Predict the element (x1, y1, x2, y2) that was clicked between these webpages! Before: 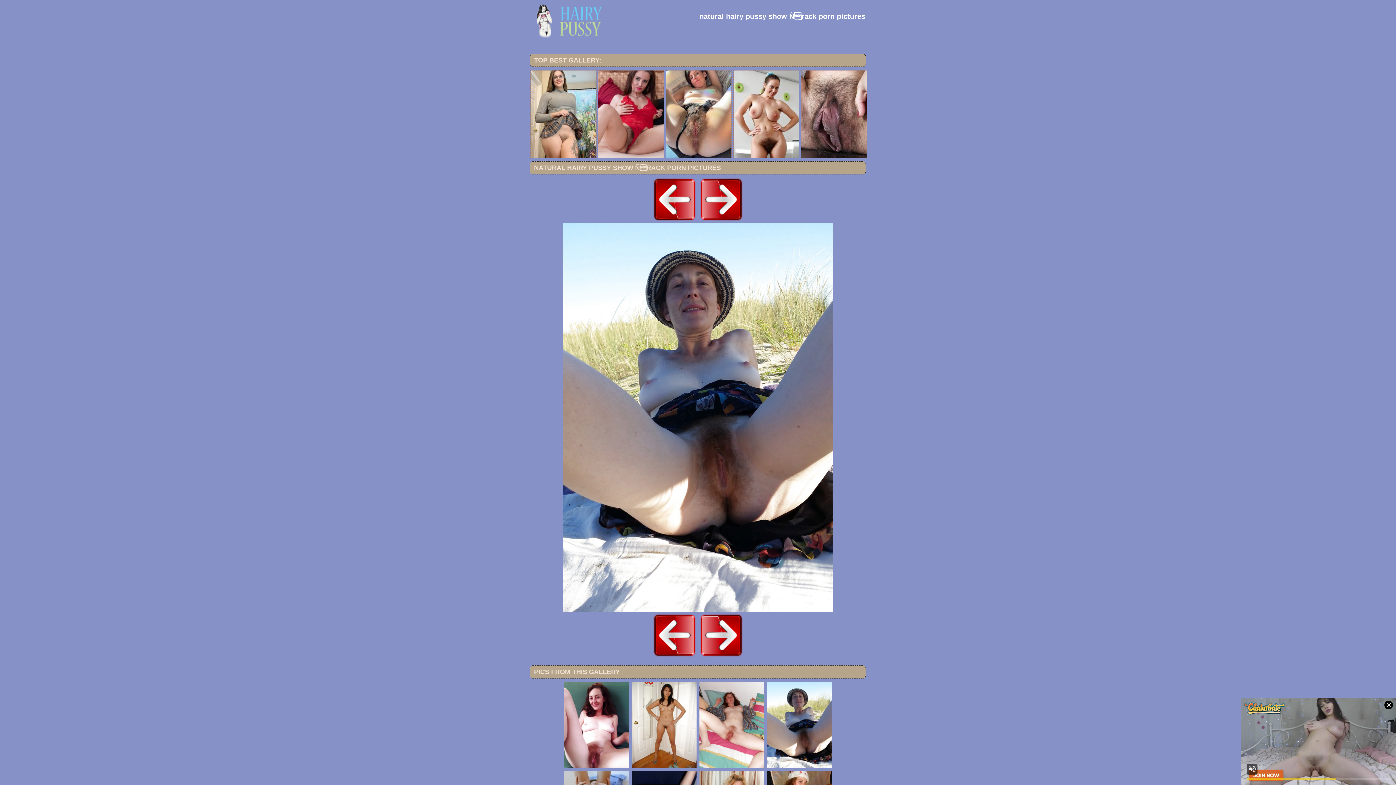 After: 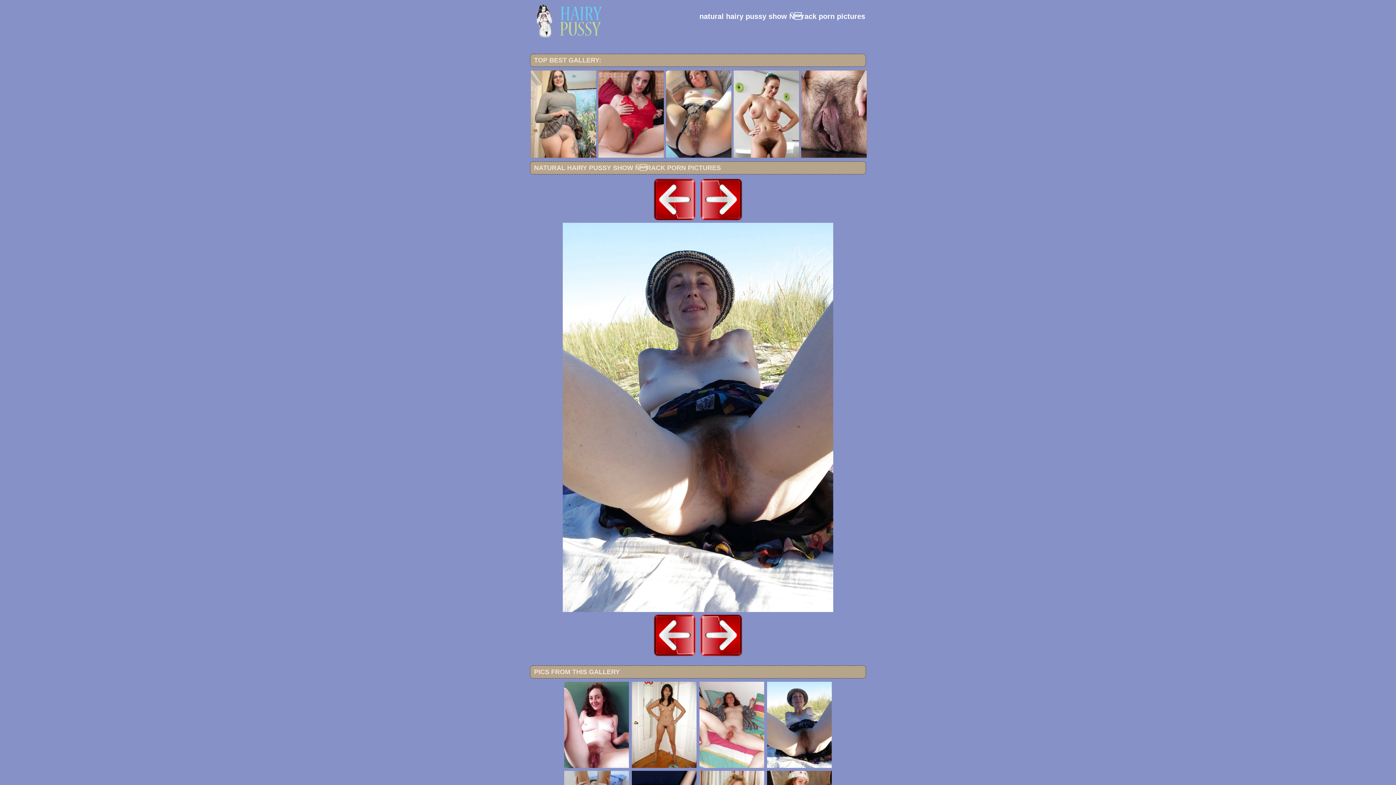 Action: bbox: (530, 3, 608, 38)